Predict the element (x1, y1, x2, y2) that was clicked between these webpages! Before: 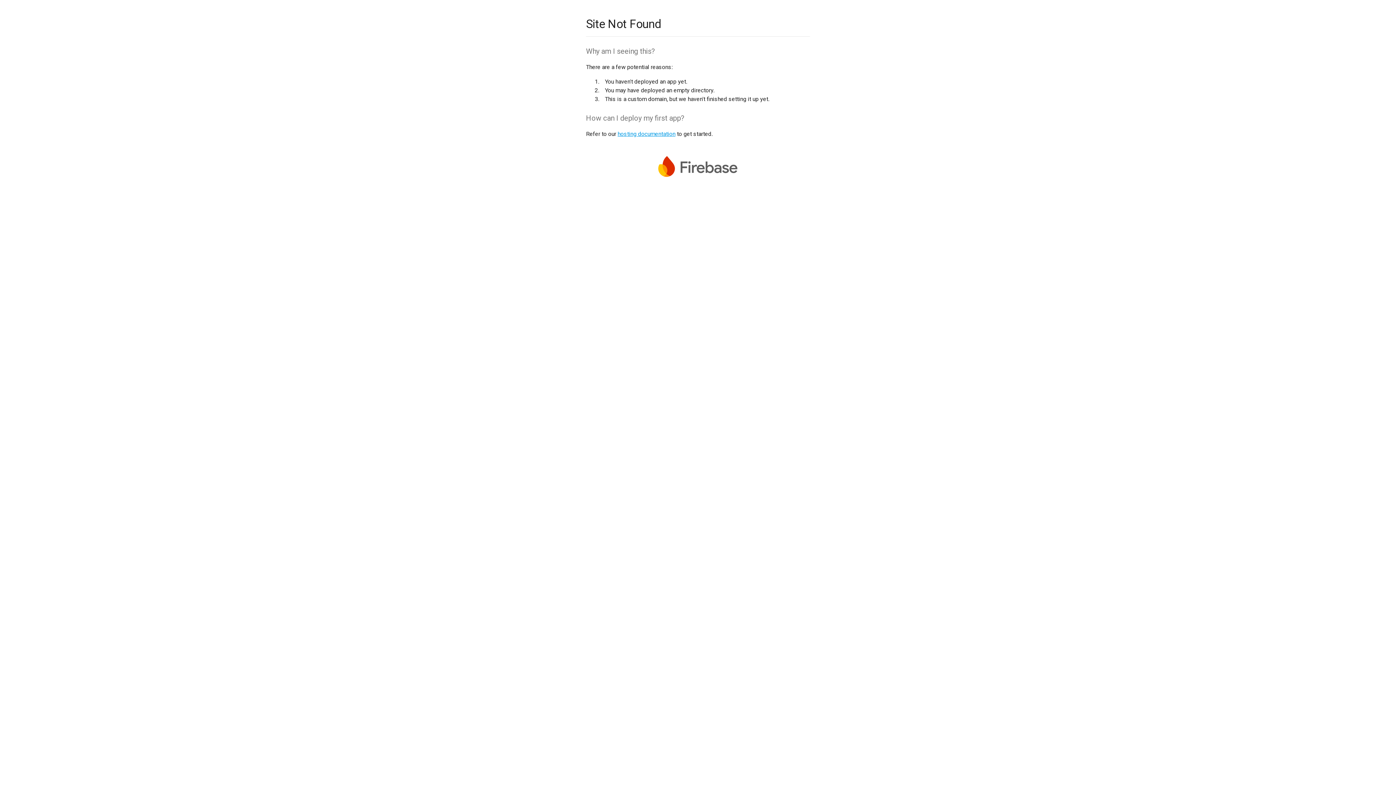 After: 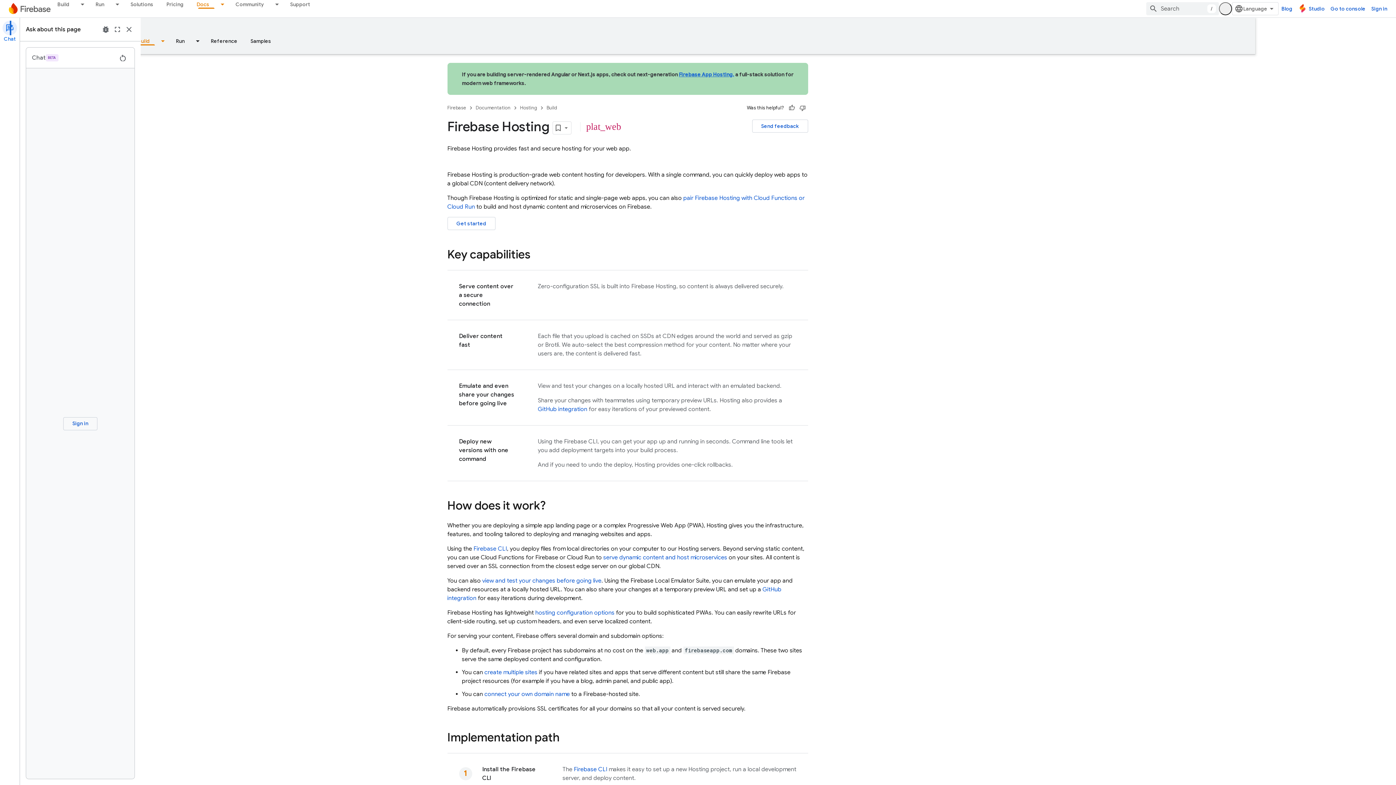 Action: bbox: (617, 130, 675, 137) label: hosting documentation